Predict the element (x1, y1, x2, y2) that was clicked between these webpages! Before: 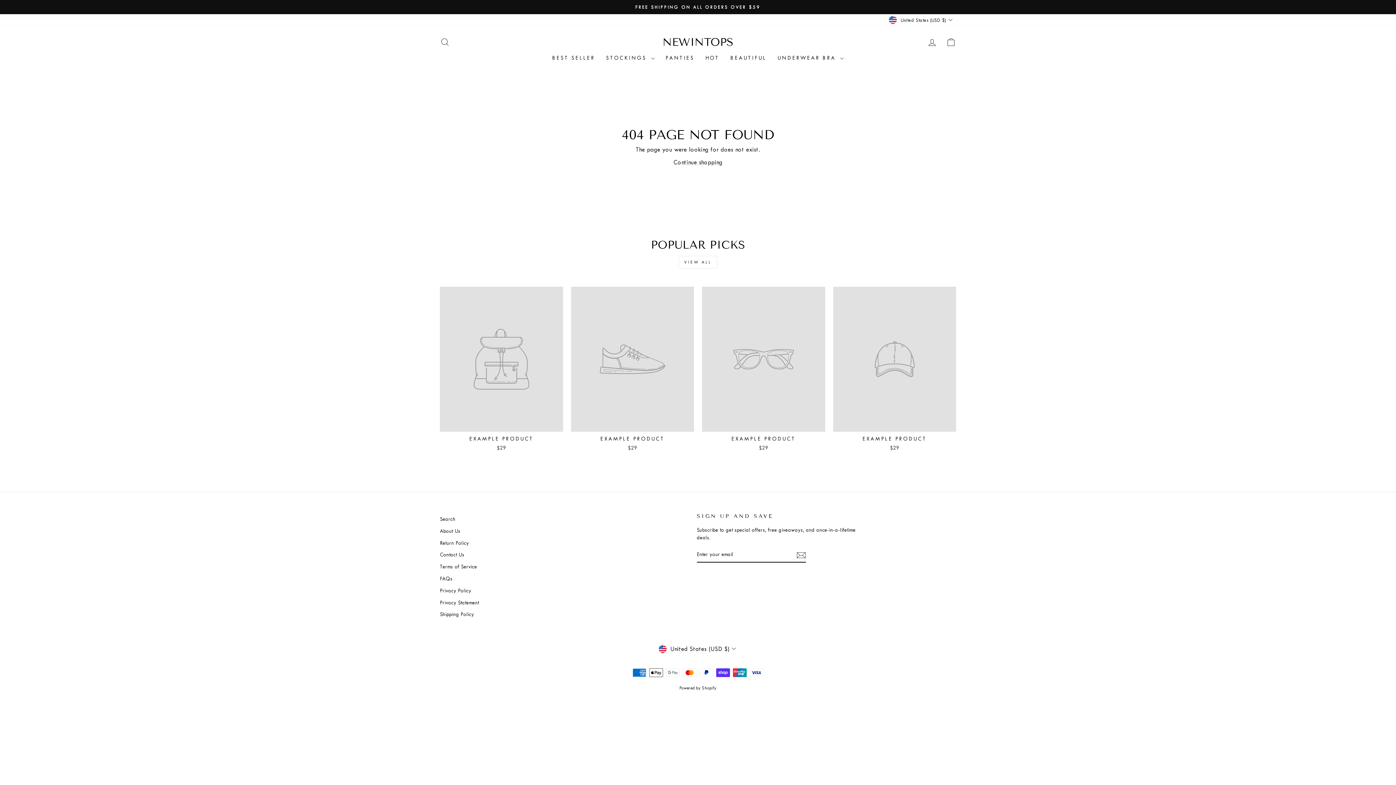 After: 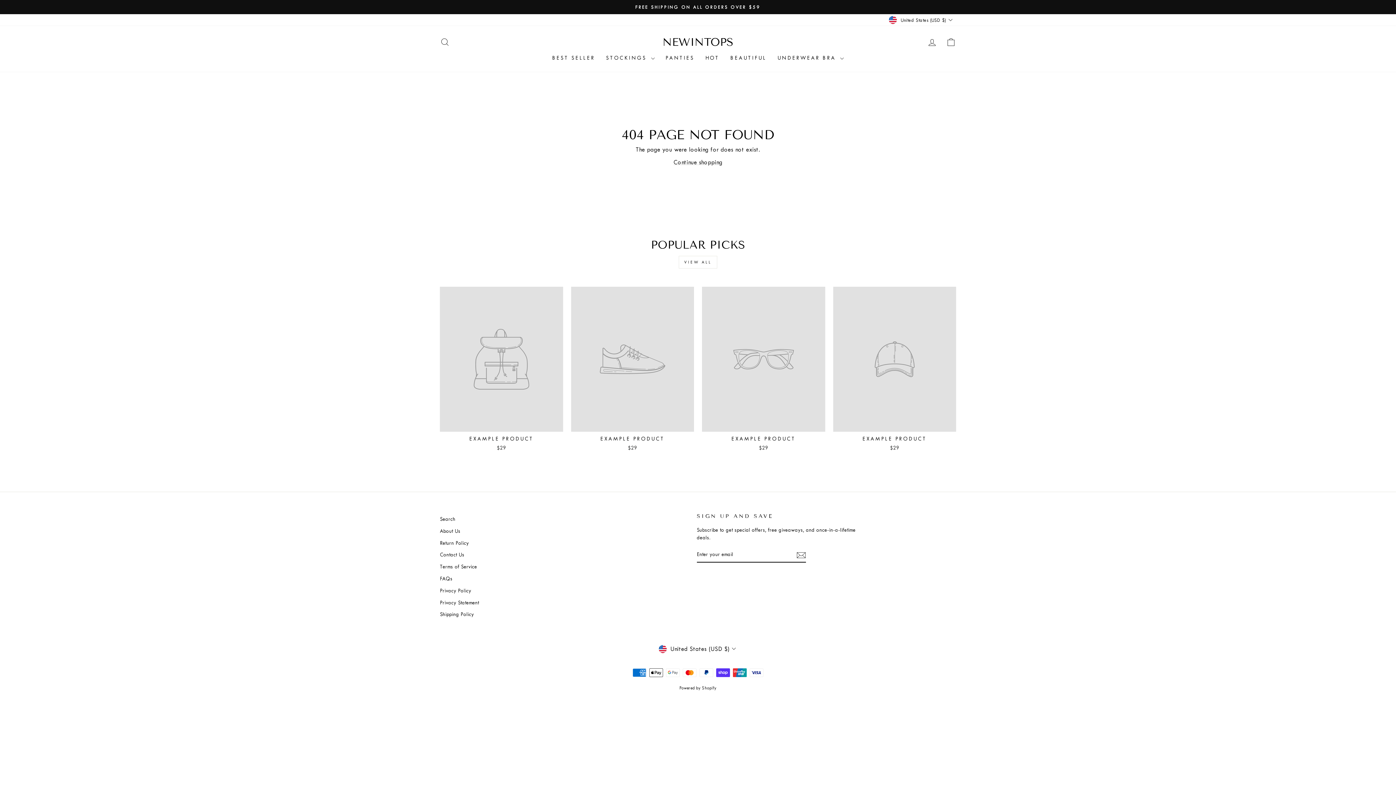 Action: bbox: (796, 550, 806, 559)